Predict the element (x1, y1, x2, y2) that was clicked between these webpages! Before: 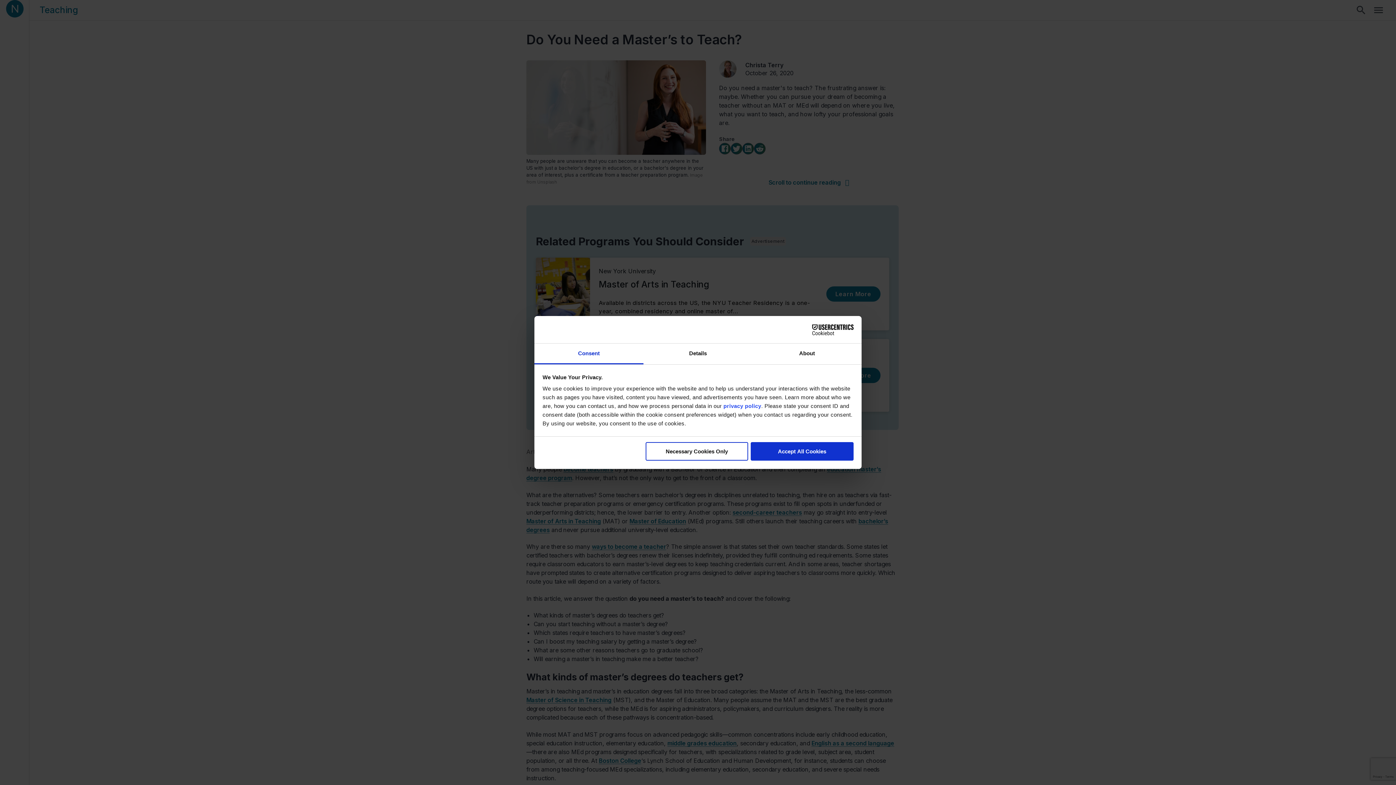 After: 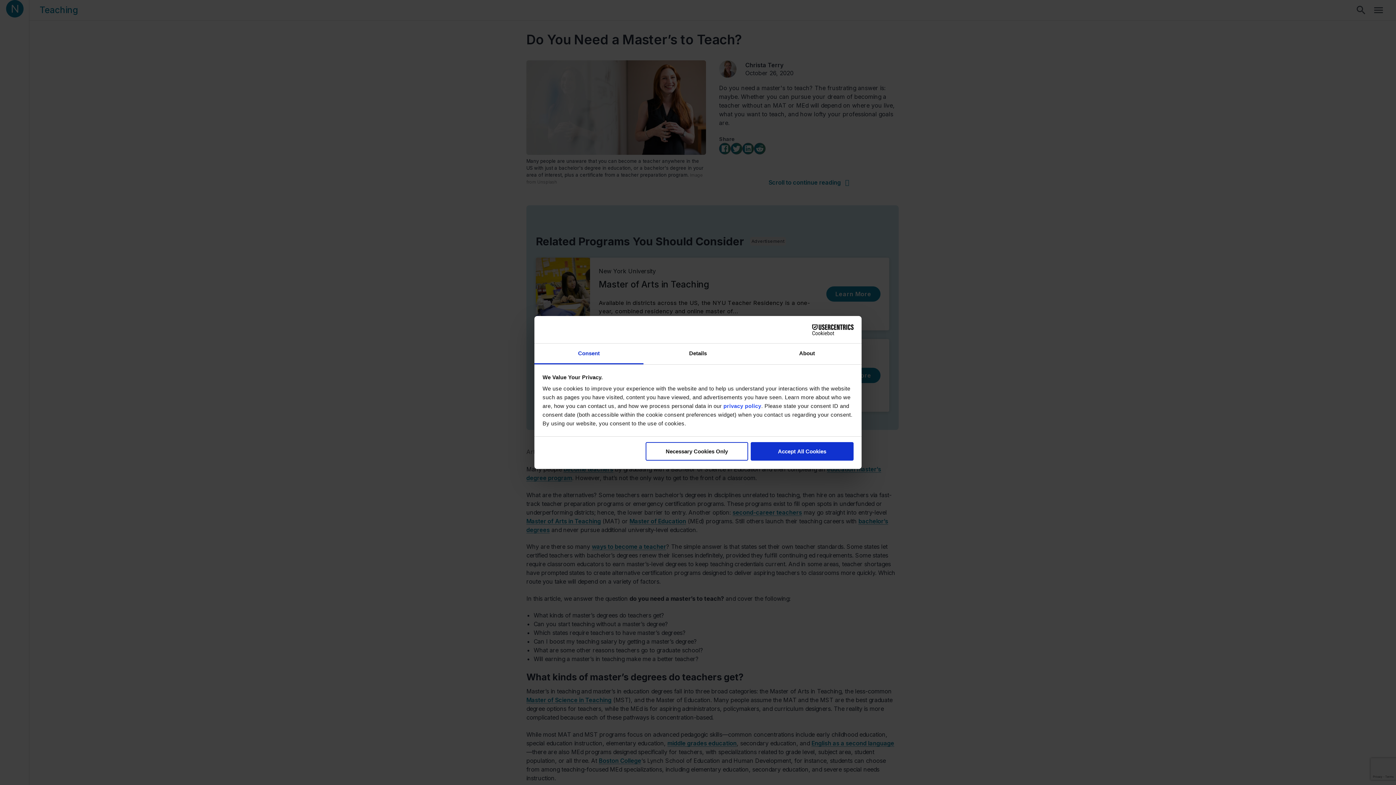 Action: label: Consent bbox: (534, 343, 643, 364)